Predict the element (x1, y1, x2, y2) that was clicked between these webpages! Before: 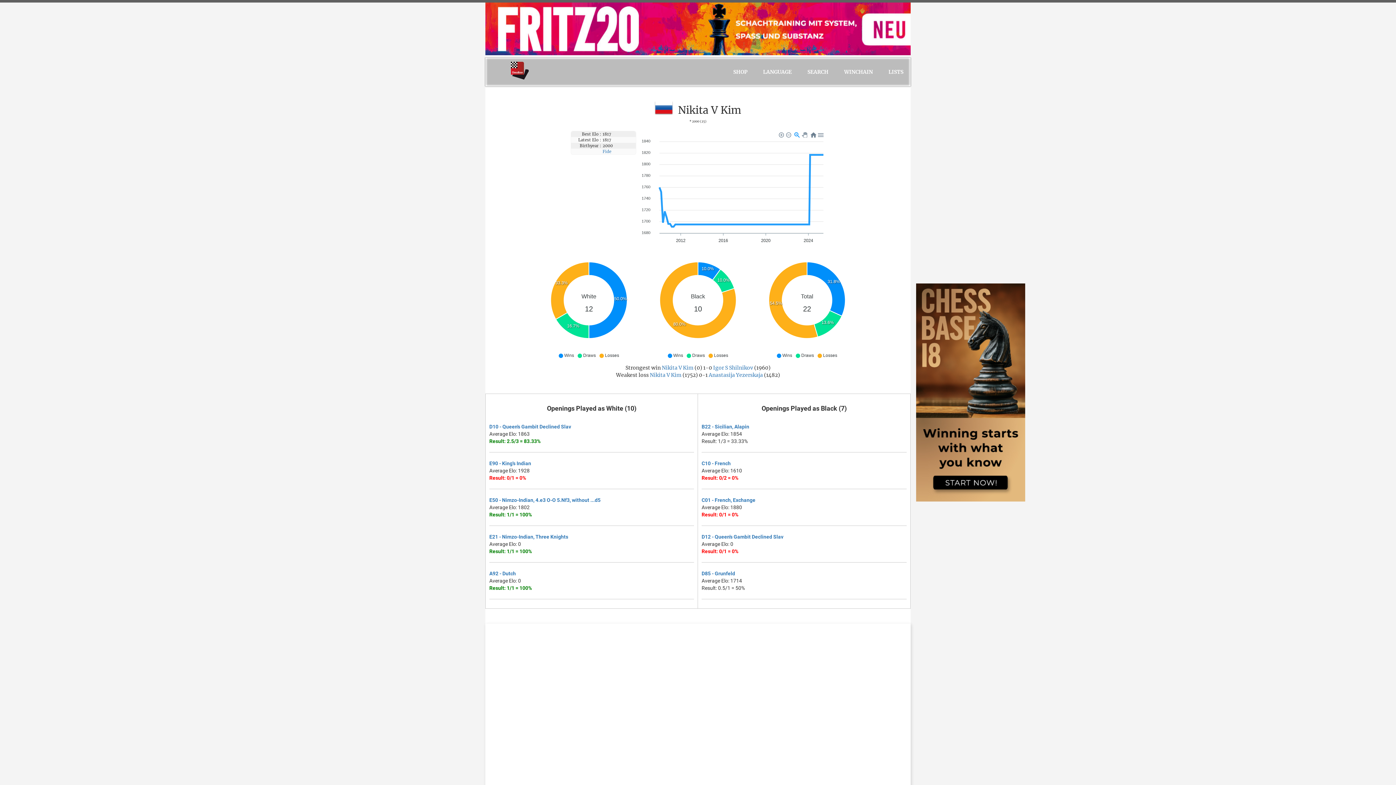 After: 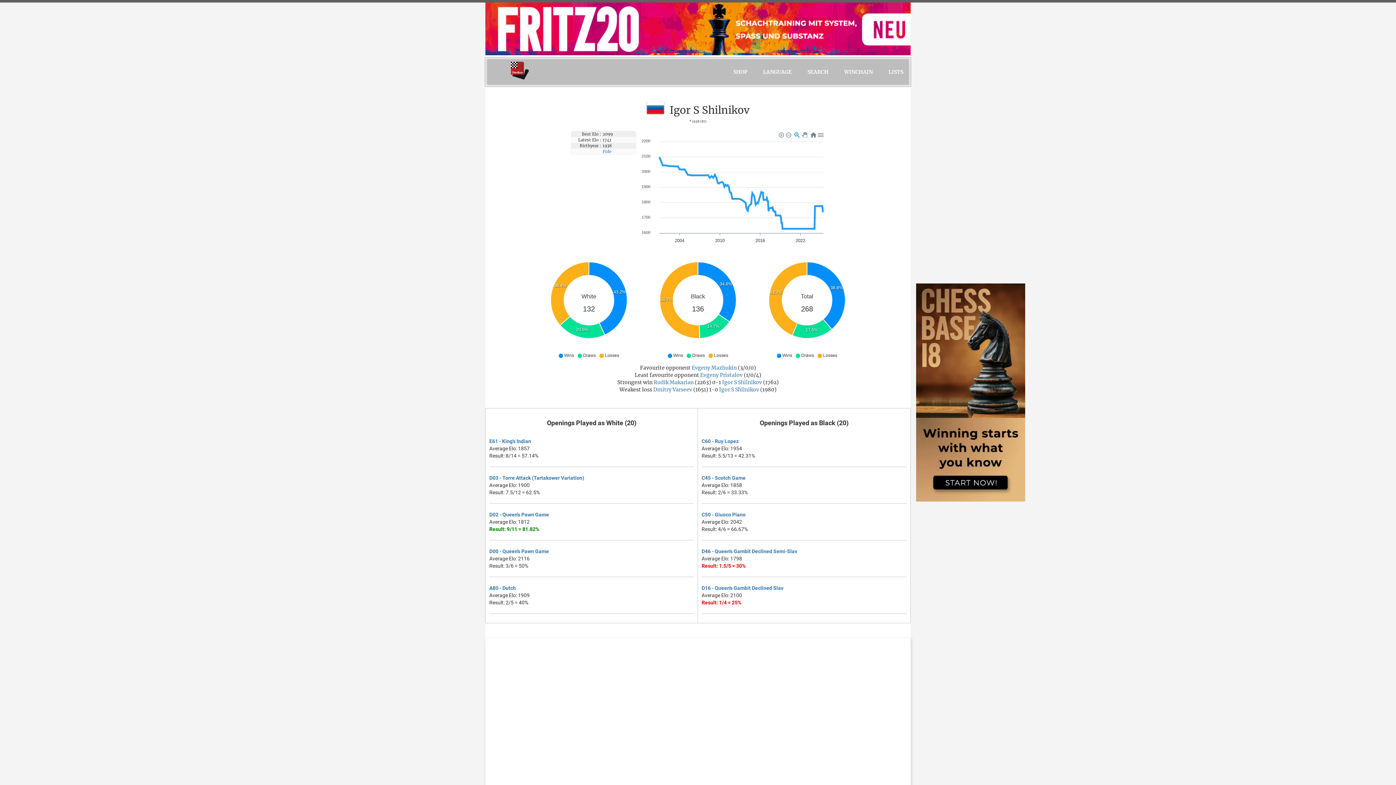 Action: bbox: (713, 364, 753, 371) label: Igor S Shilnikov